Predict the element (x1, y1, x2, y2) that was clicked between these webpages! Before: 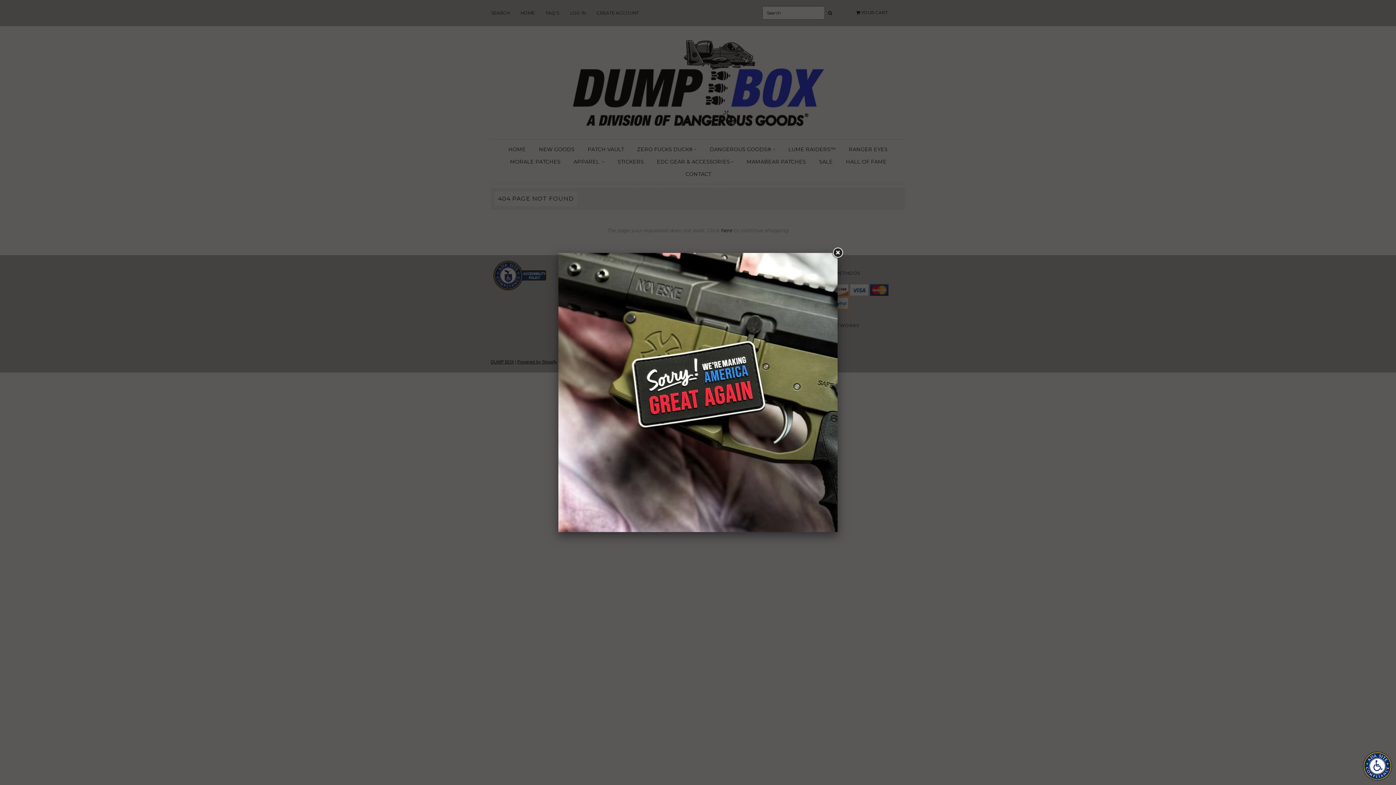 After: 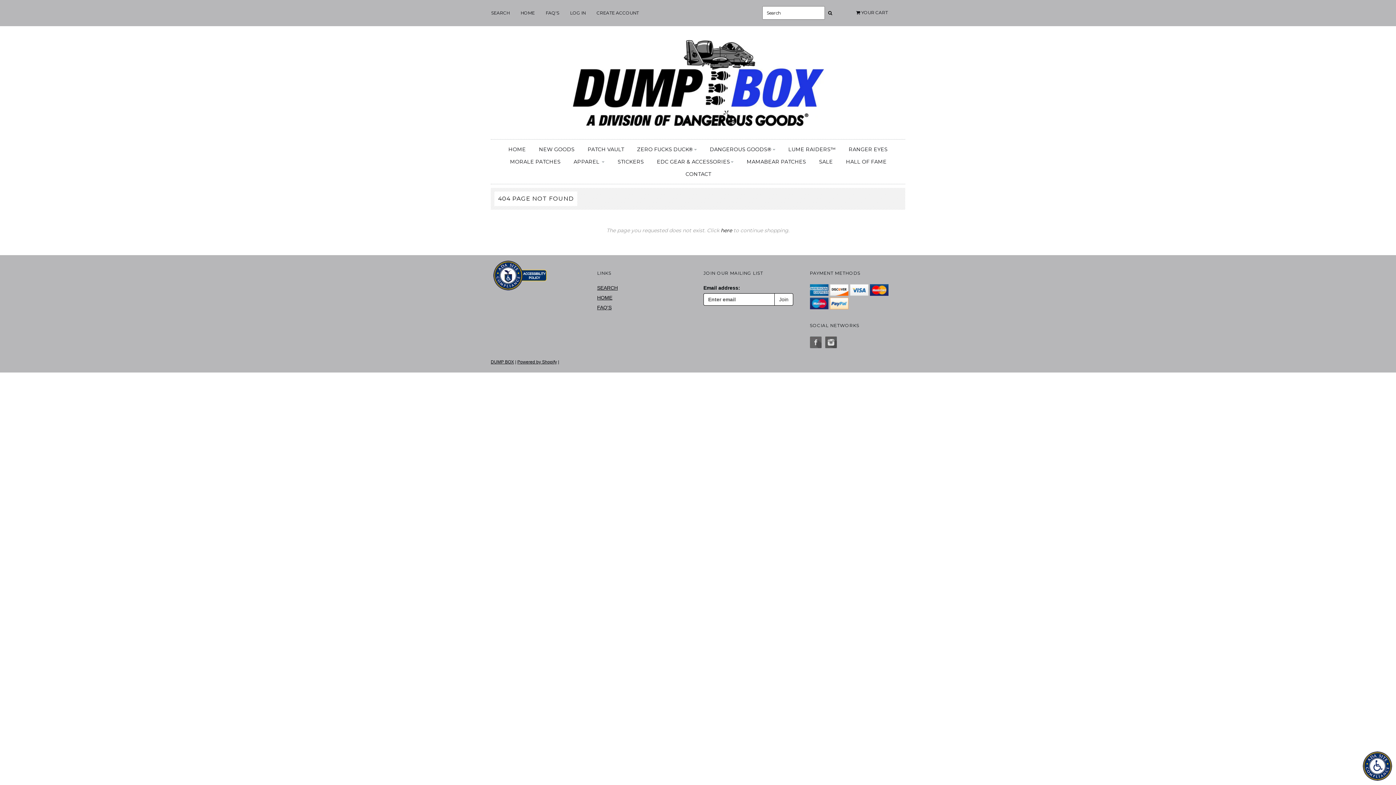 Action: bbox: (831, 246, 844, 259)